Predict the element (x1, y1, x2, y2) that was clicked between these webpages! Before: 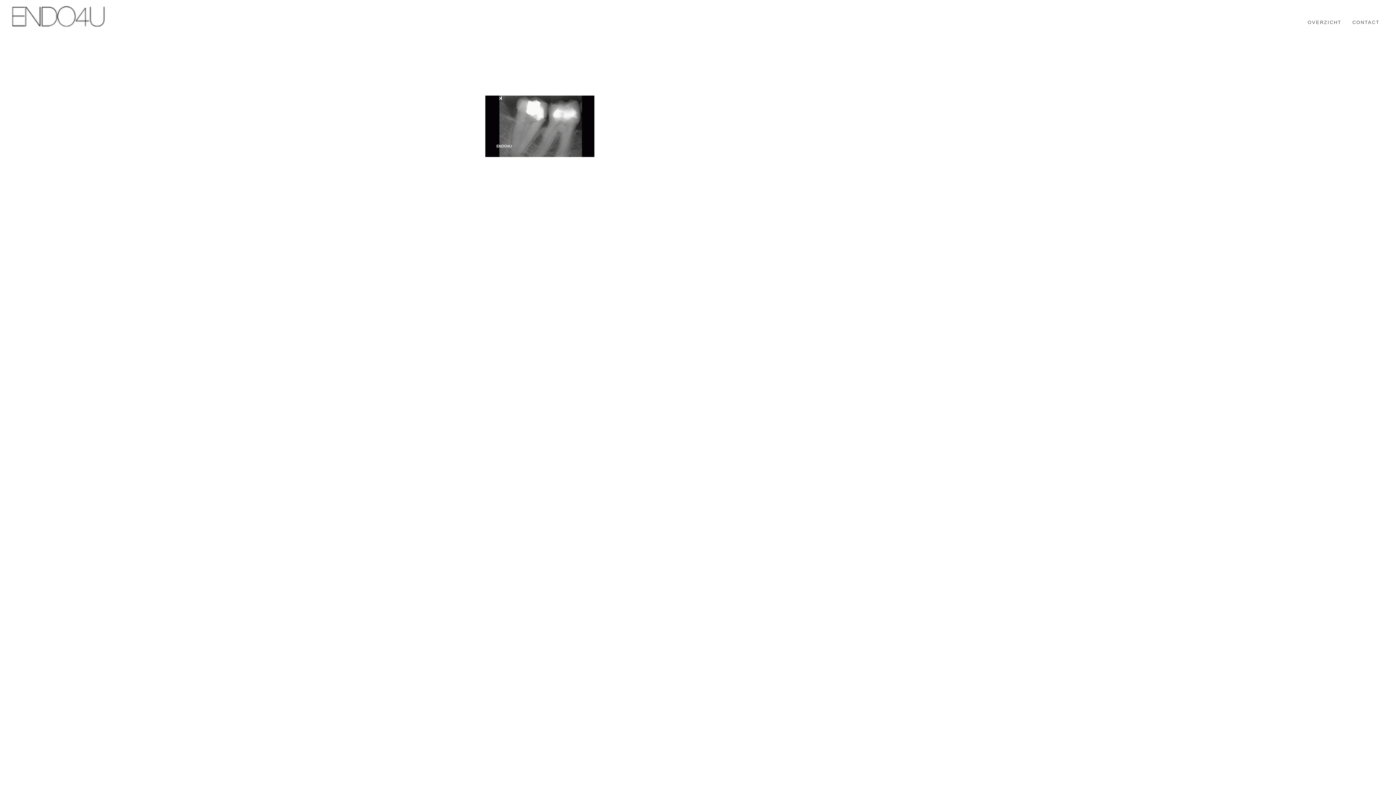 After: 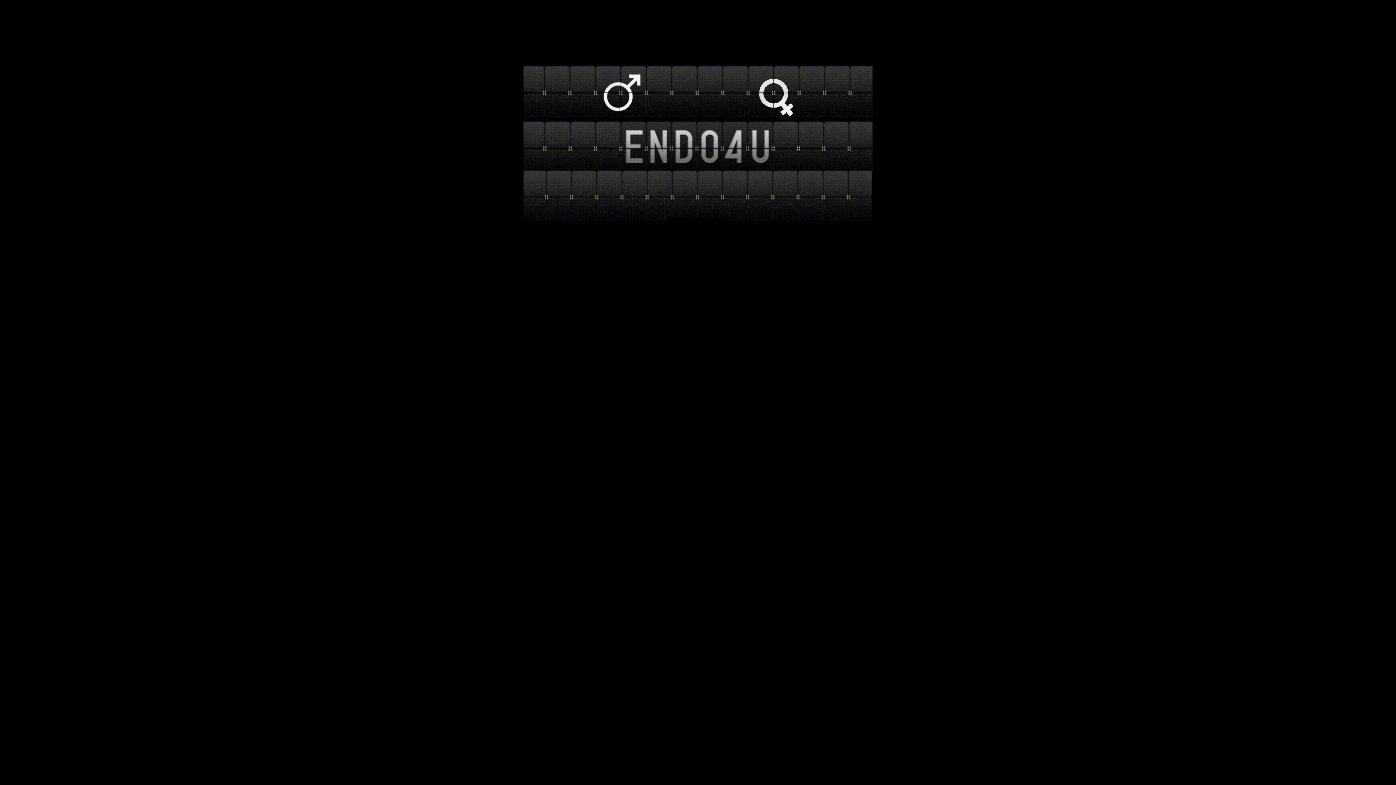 Action: bbox: (10, 0, 107, 33)